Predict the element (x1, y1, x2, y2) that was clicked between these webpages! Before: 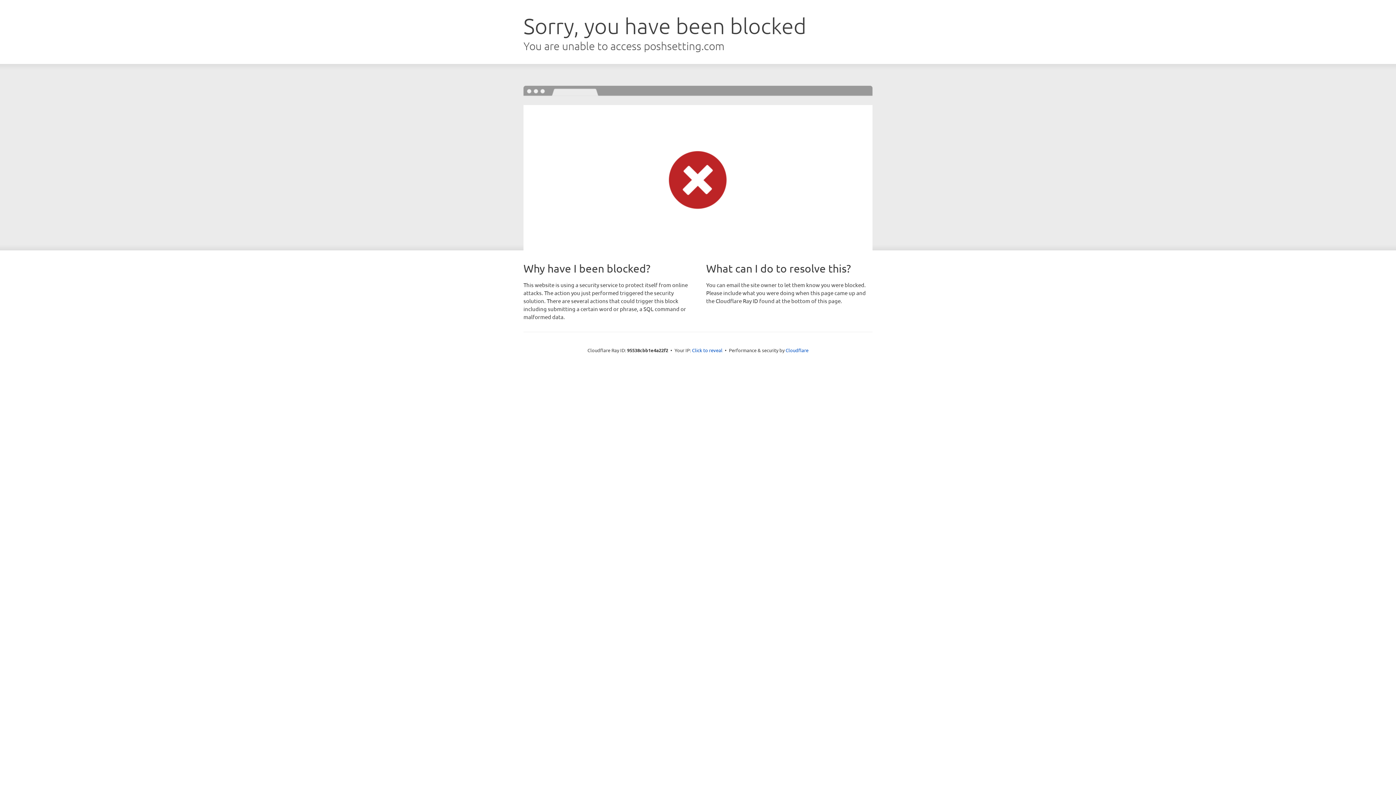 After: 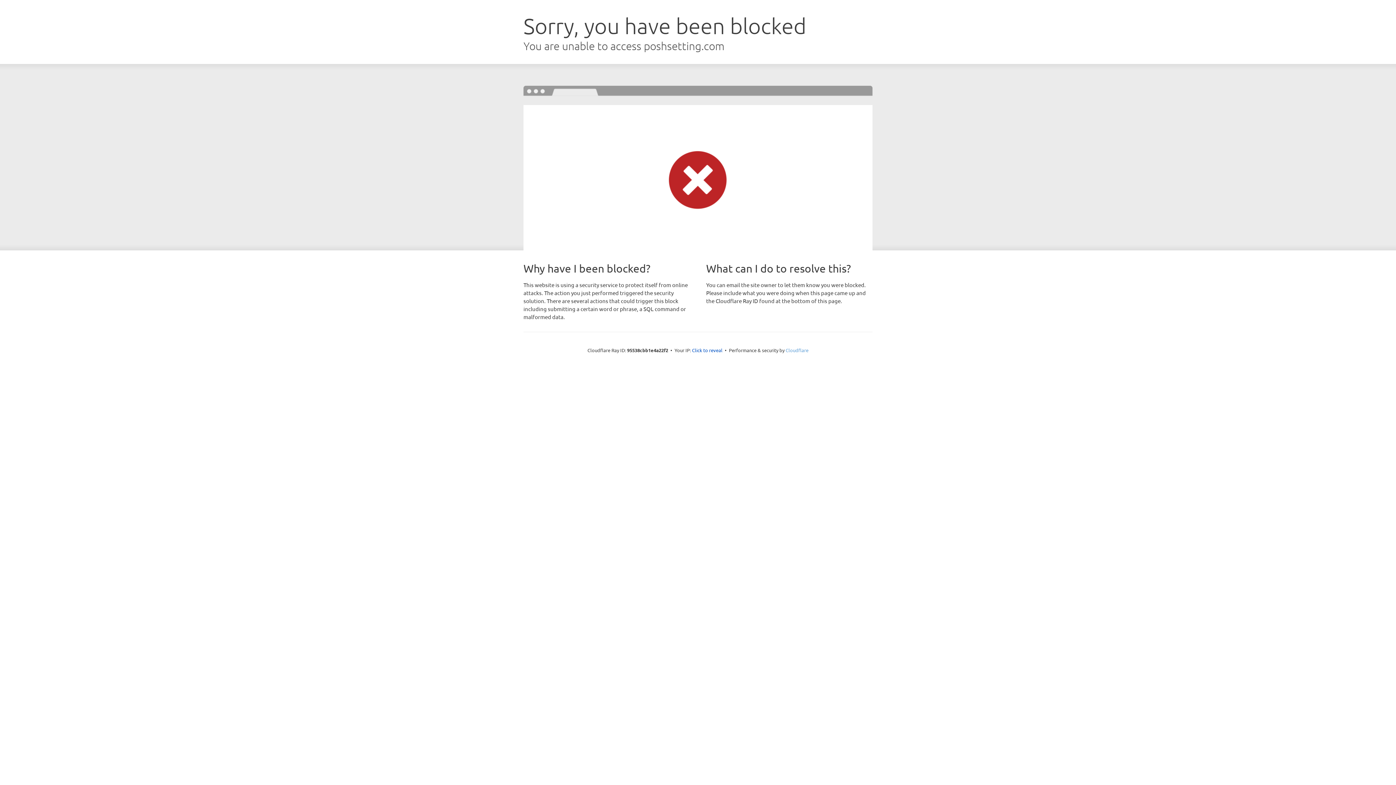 Action: bbox: (785, 347, 808, 353) label: Cloudflare